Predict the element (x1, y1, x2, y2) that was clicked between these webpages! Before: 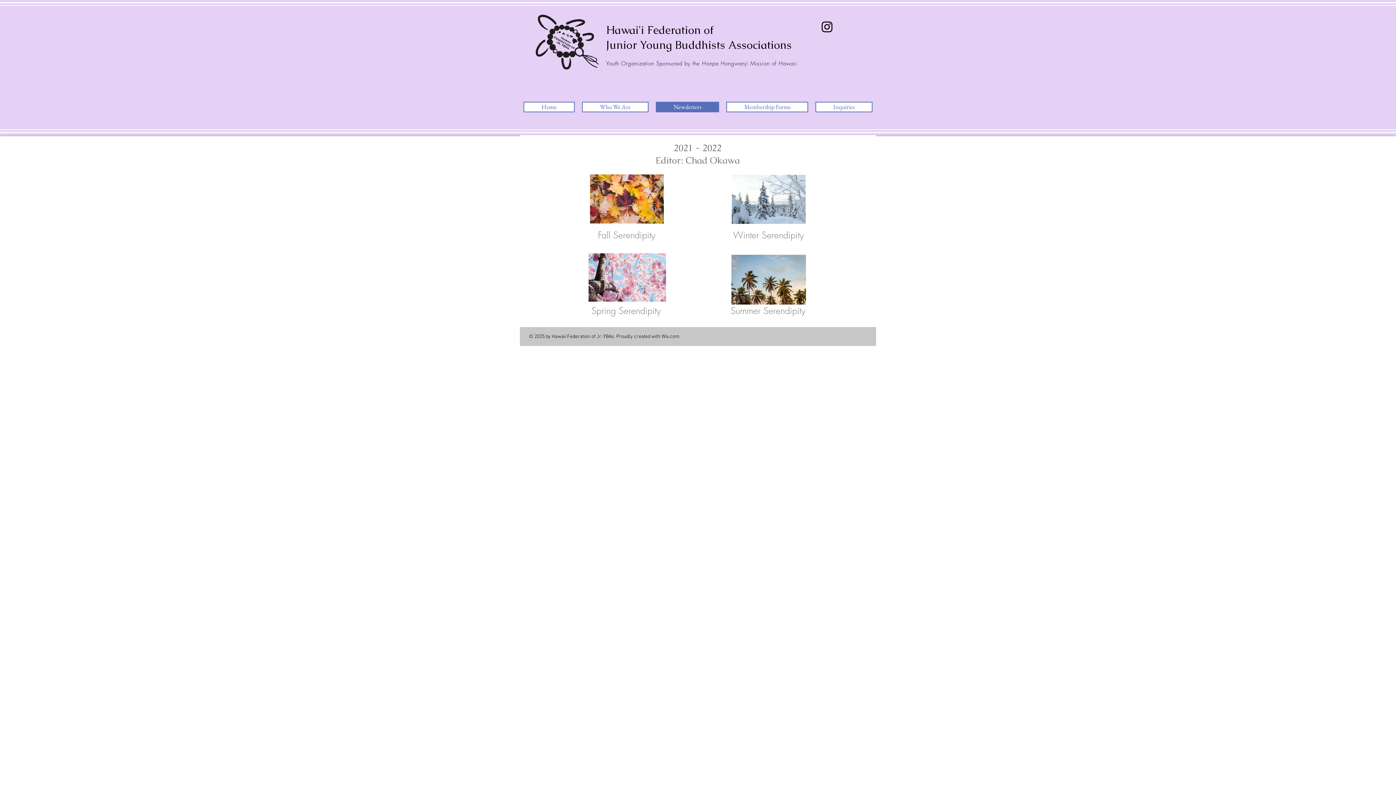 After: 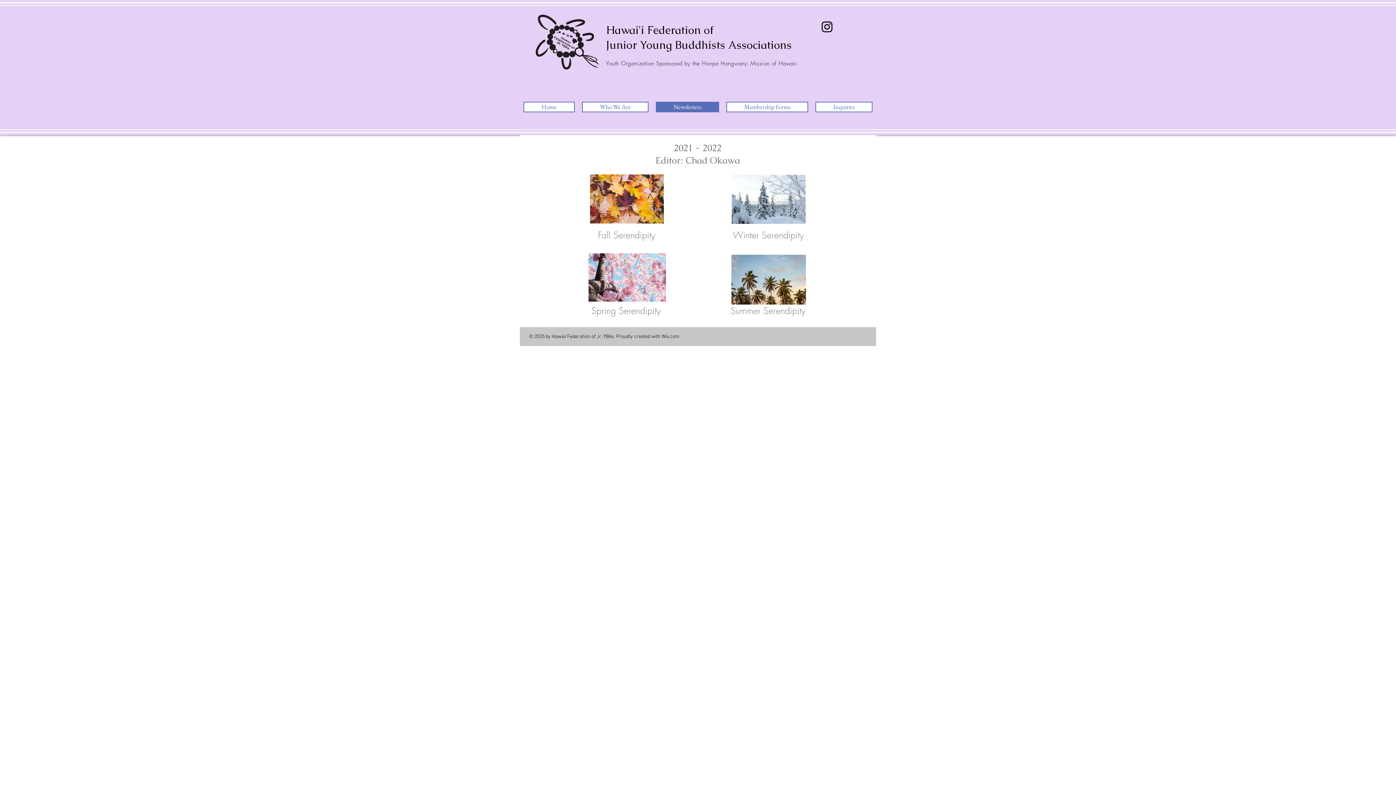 Action: label: 2021-22 Winter Serendipity.pdf bbox: (729, 174, 808, 225)